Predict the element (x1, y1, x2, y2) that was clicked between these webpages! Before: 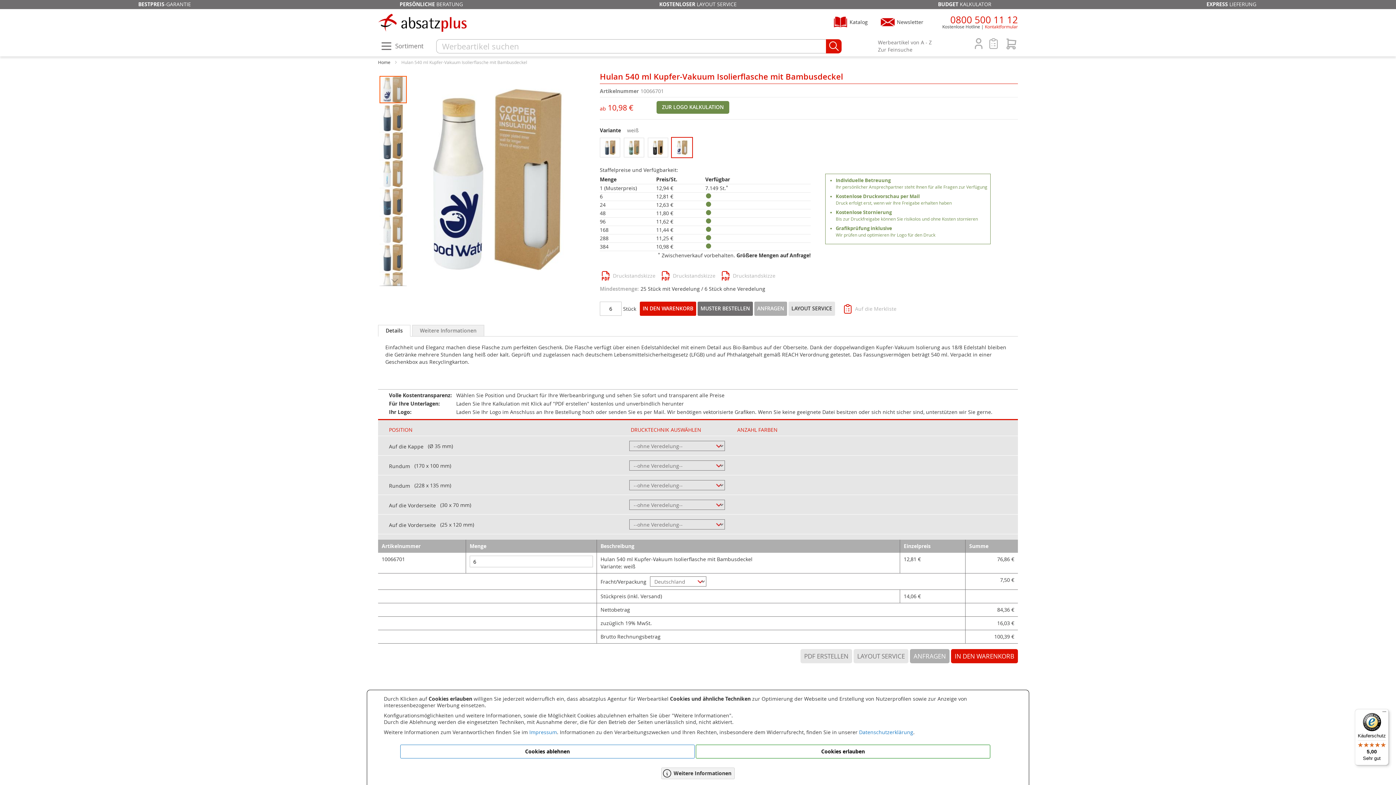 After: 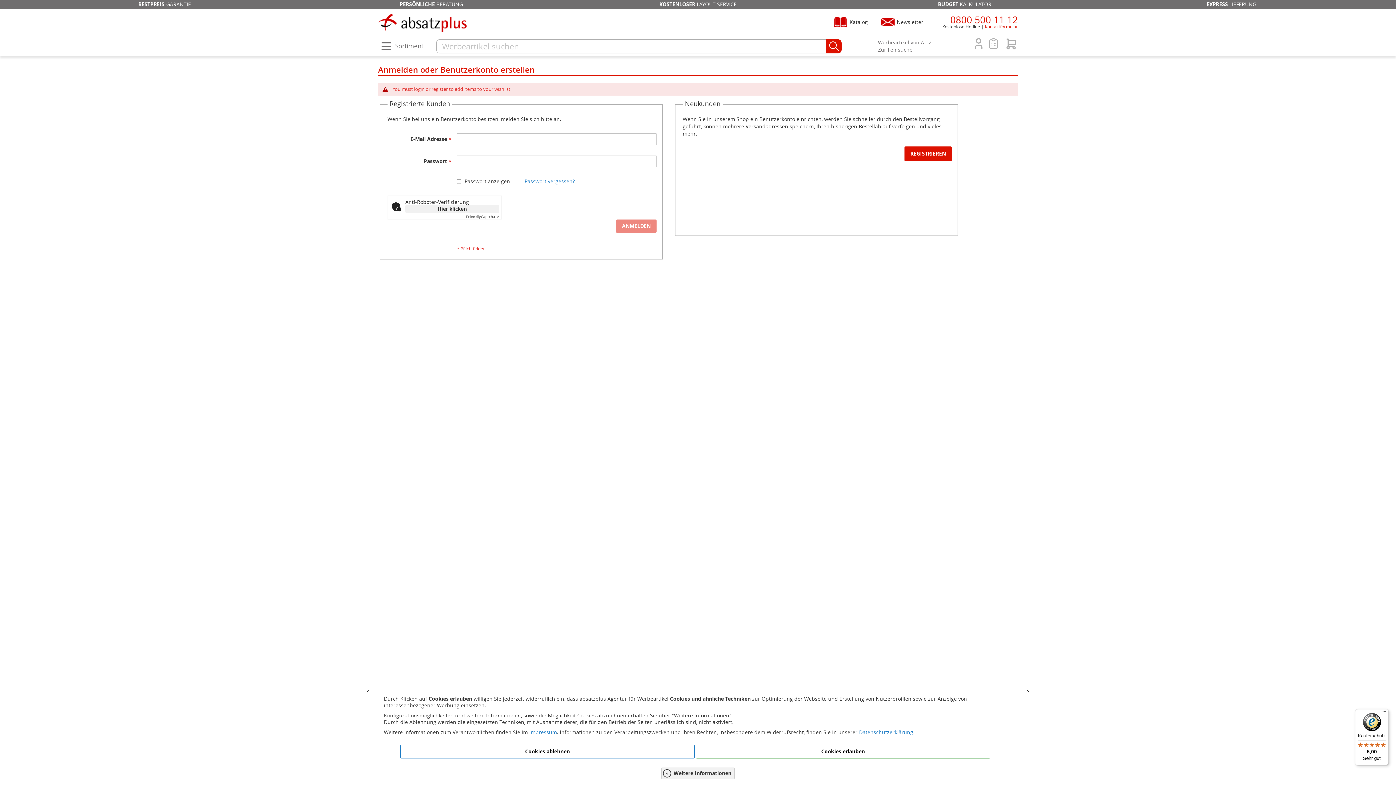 Action: label:  Auf die Merkliste bbox: (606, 250, 661, 257)